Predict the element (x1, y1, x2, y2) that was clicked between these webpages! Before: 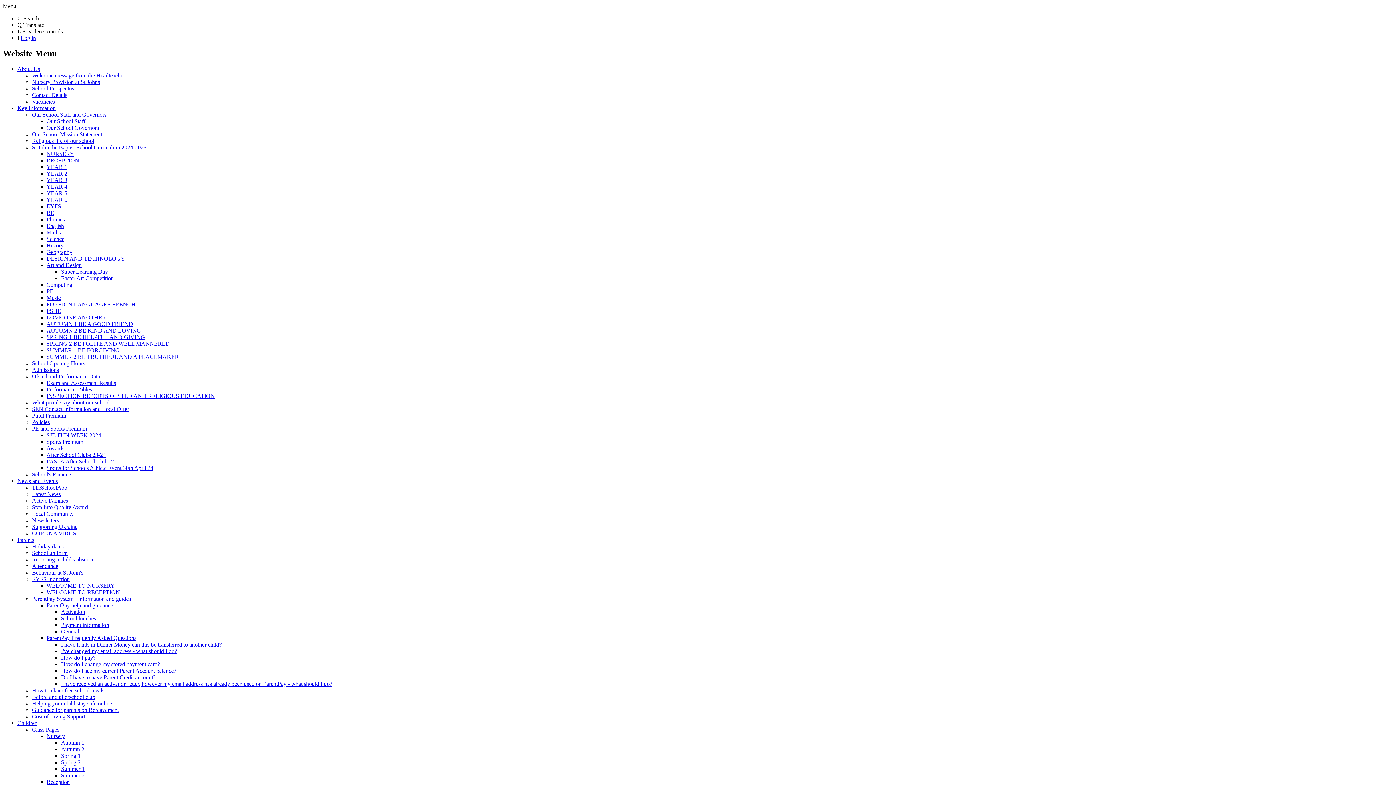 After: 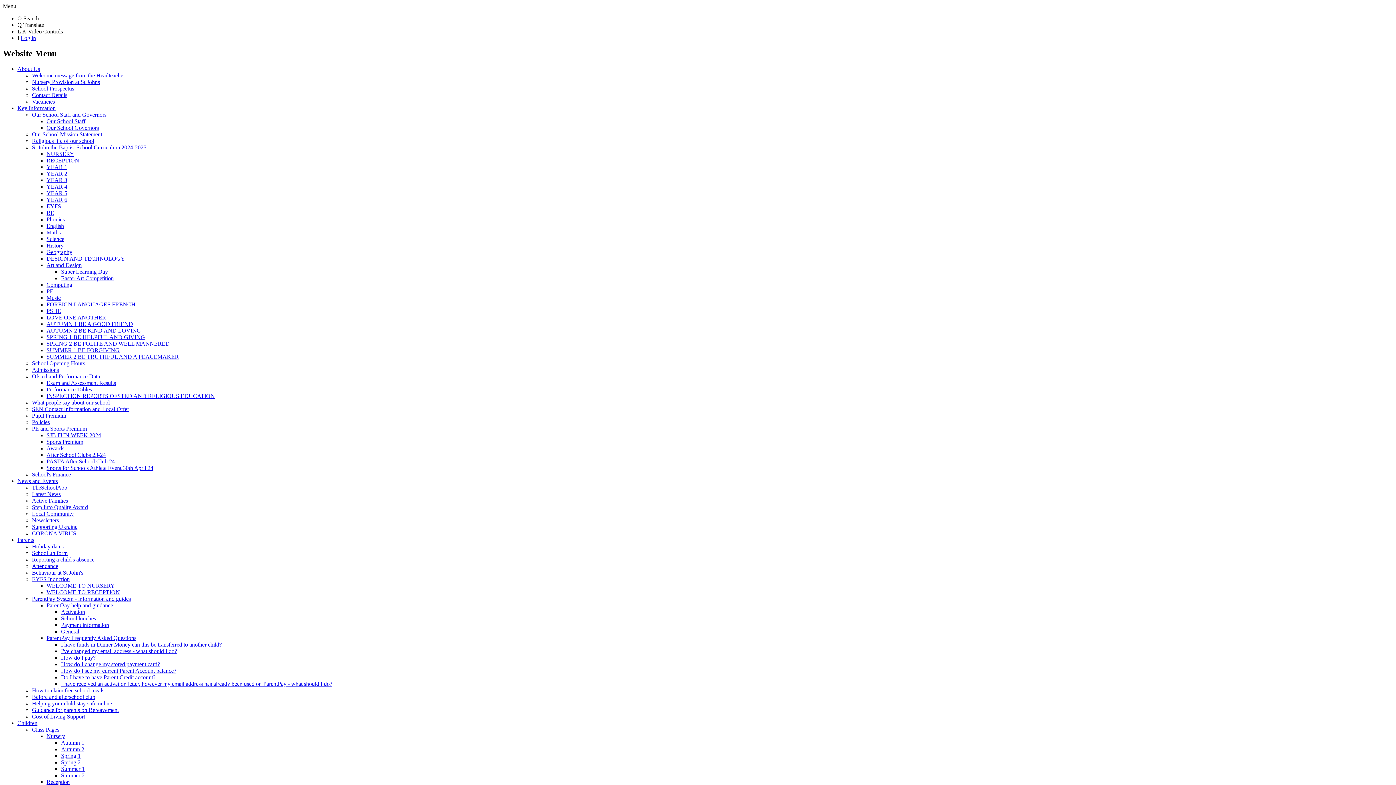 Action: bbox: (46, 235, 64, 242) label: Science